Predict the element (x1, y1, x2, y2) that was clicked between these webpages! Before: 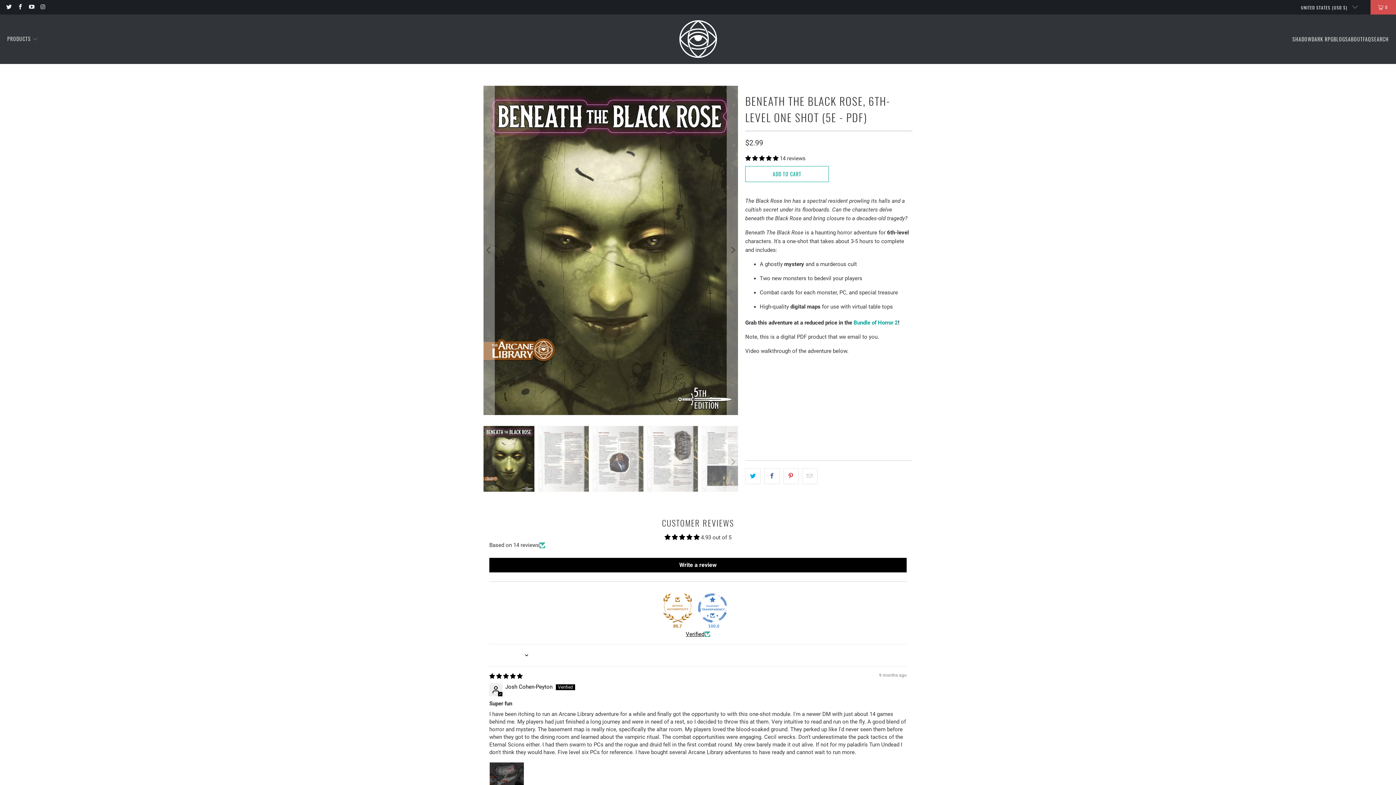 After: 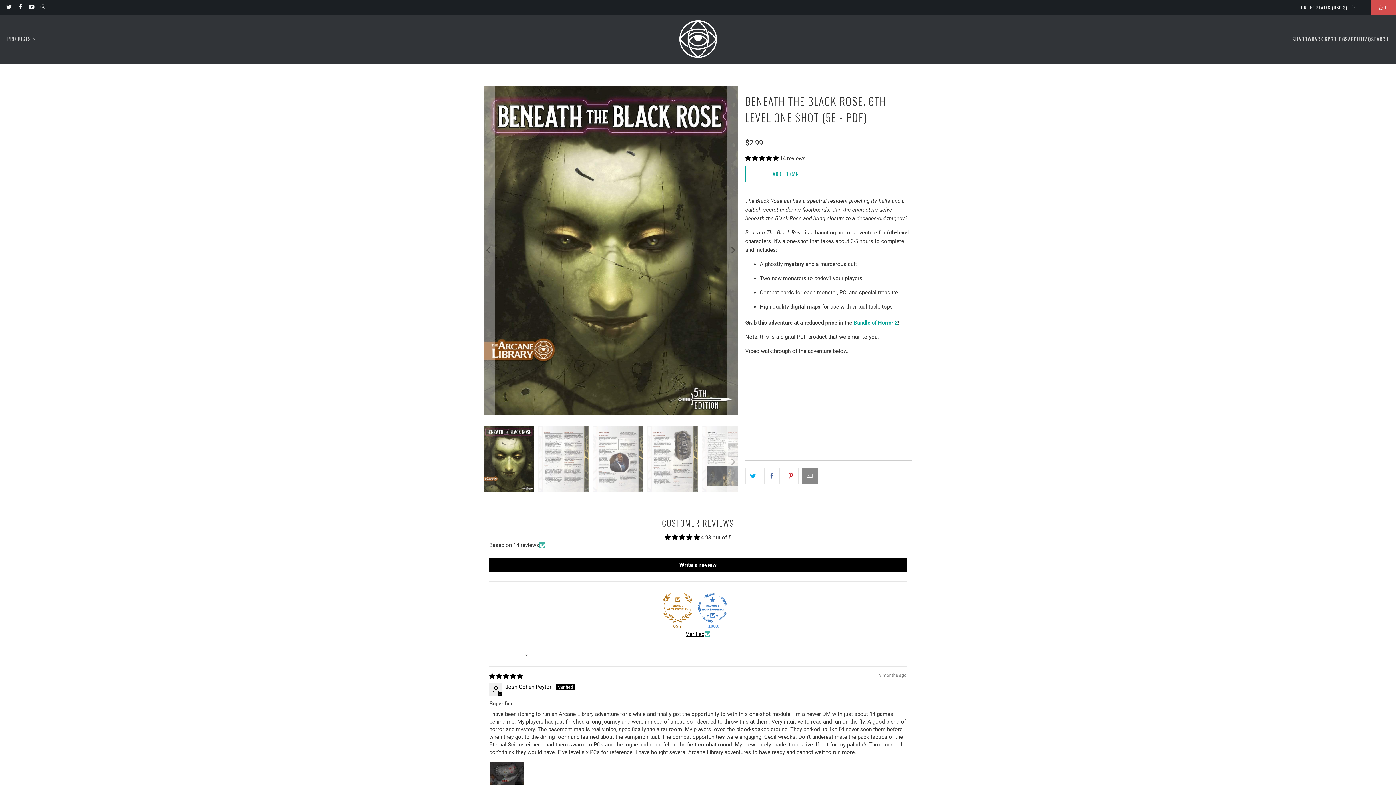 Action: bbox: (802, 468, 817, 484)